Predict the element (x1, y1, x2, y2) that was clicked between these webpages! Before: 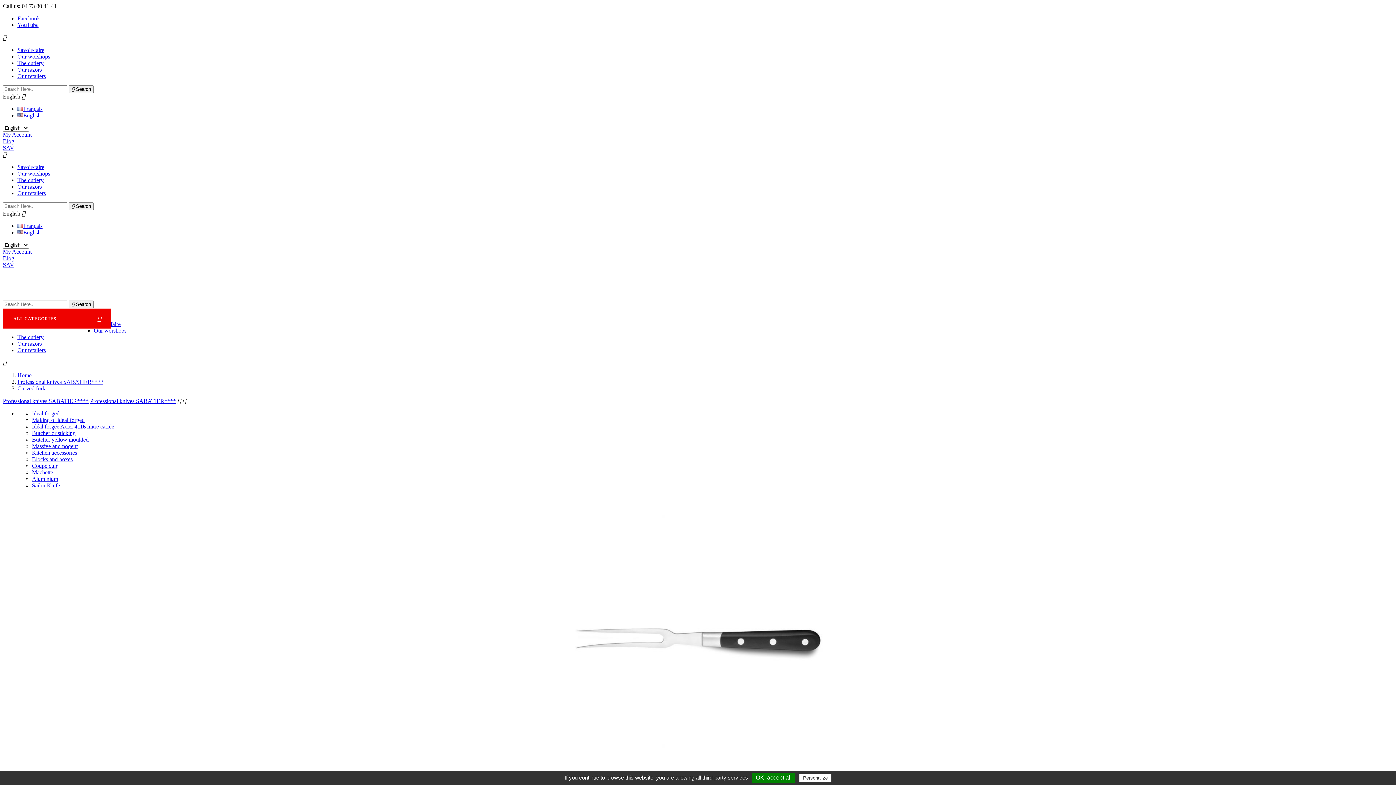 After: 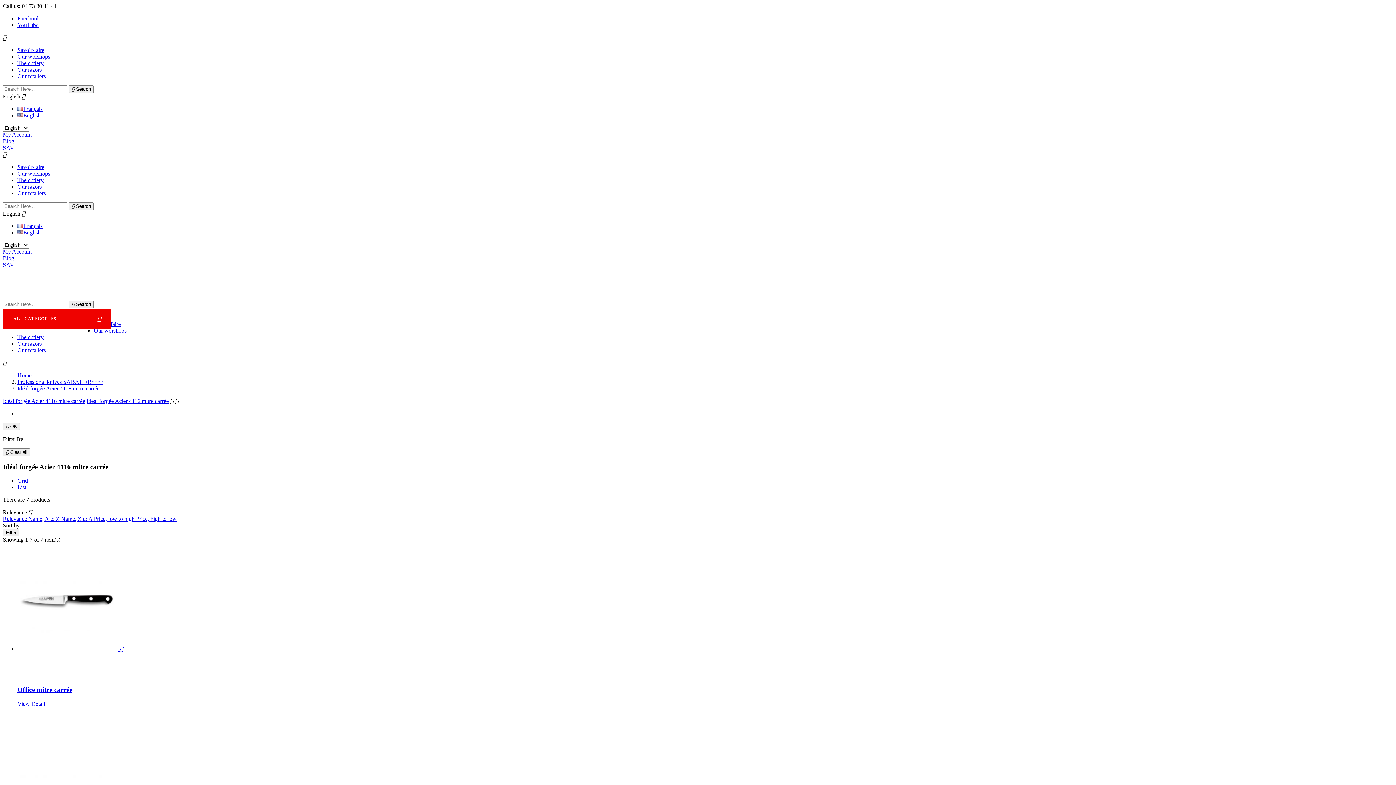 Action: label: Idéal forgée Acier 4116 mitre carrée bbox: (32, 423, 114, 429)